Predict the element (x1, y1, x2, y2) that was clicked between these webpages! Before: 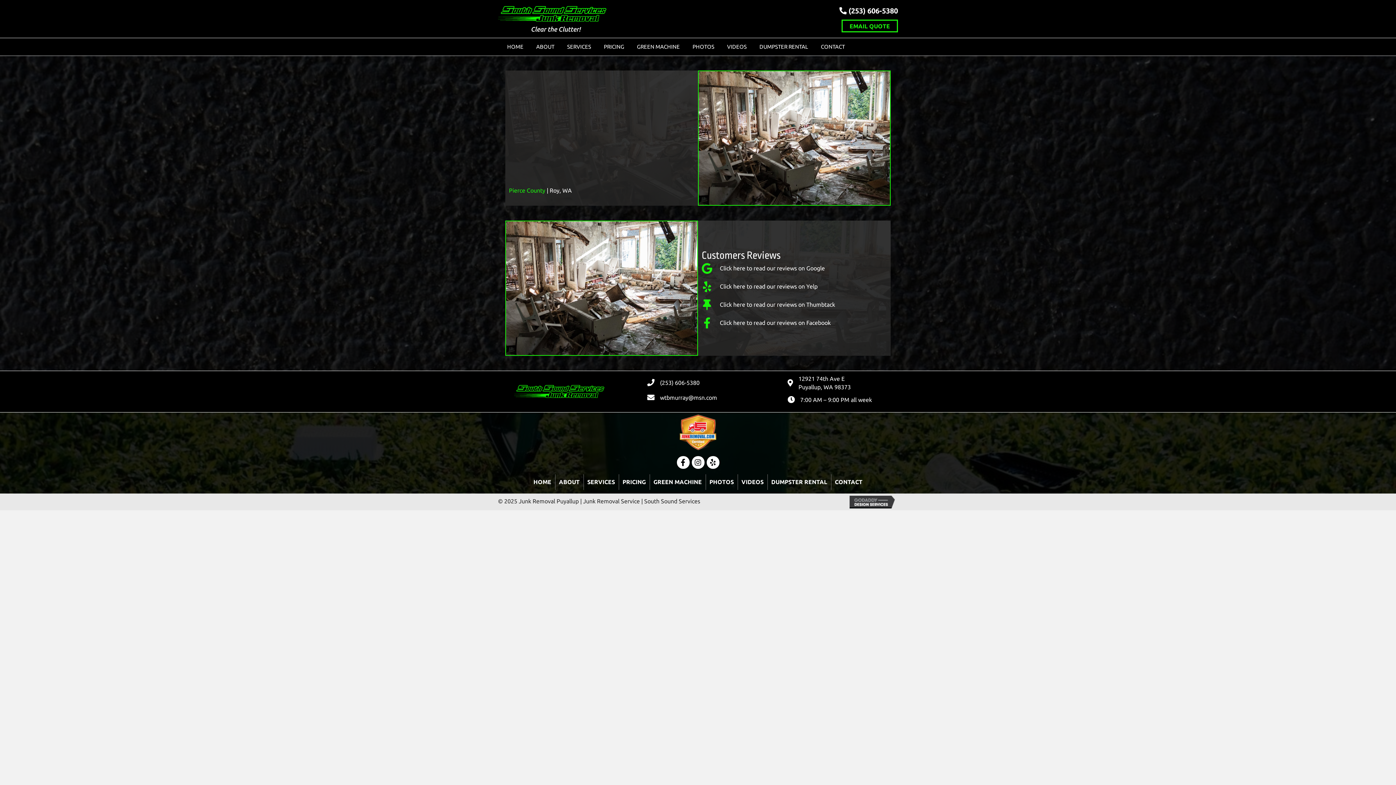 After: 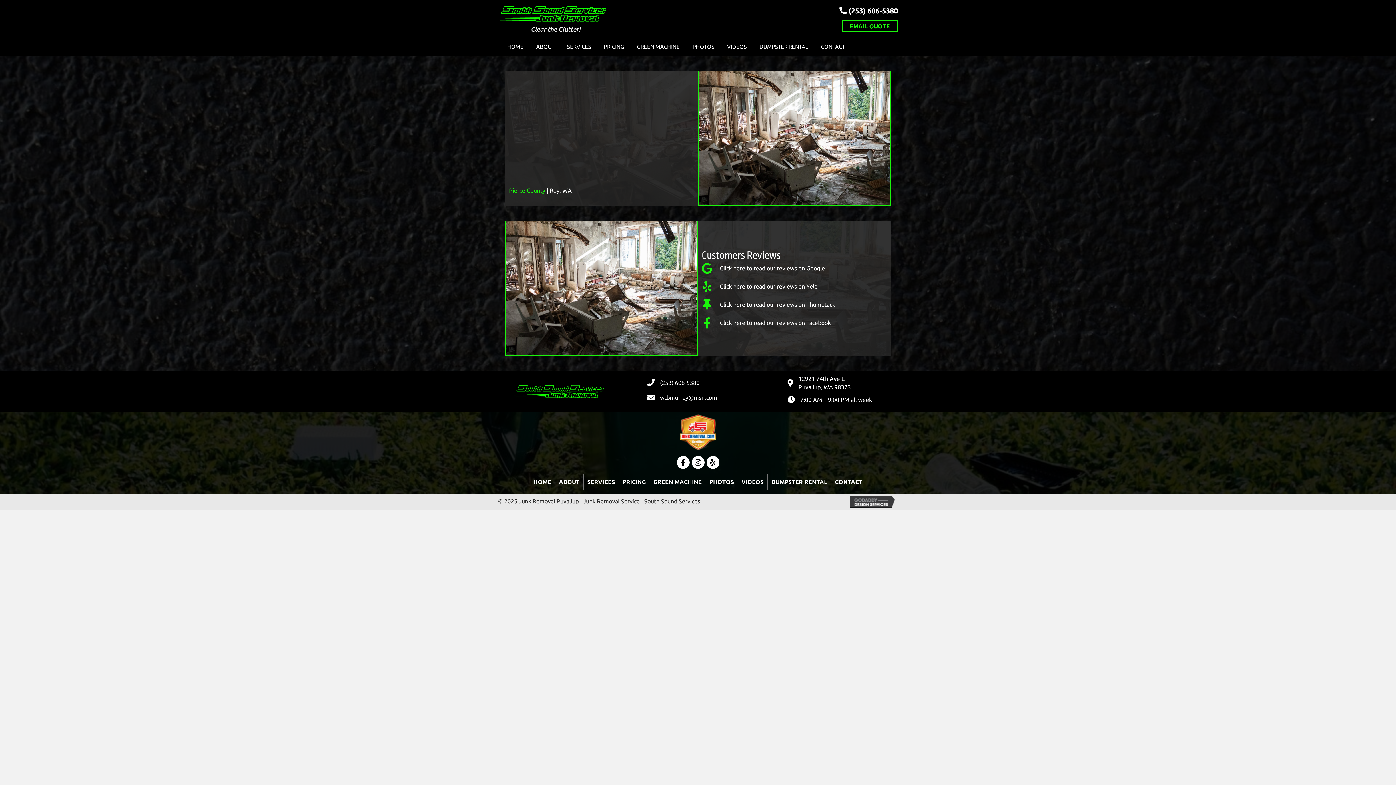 Action: label: Go to  bbox: (701, 281, 887, 292)